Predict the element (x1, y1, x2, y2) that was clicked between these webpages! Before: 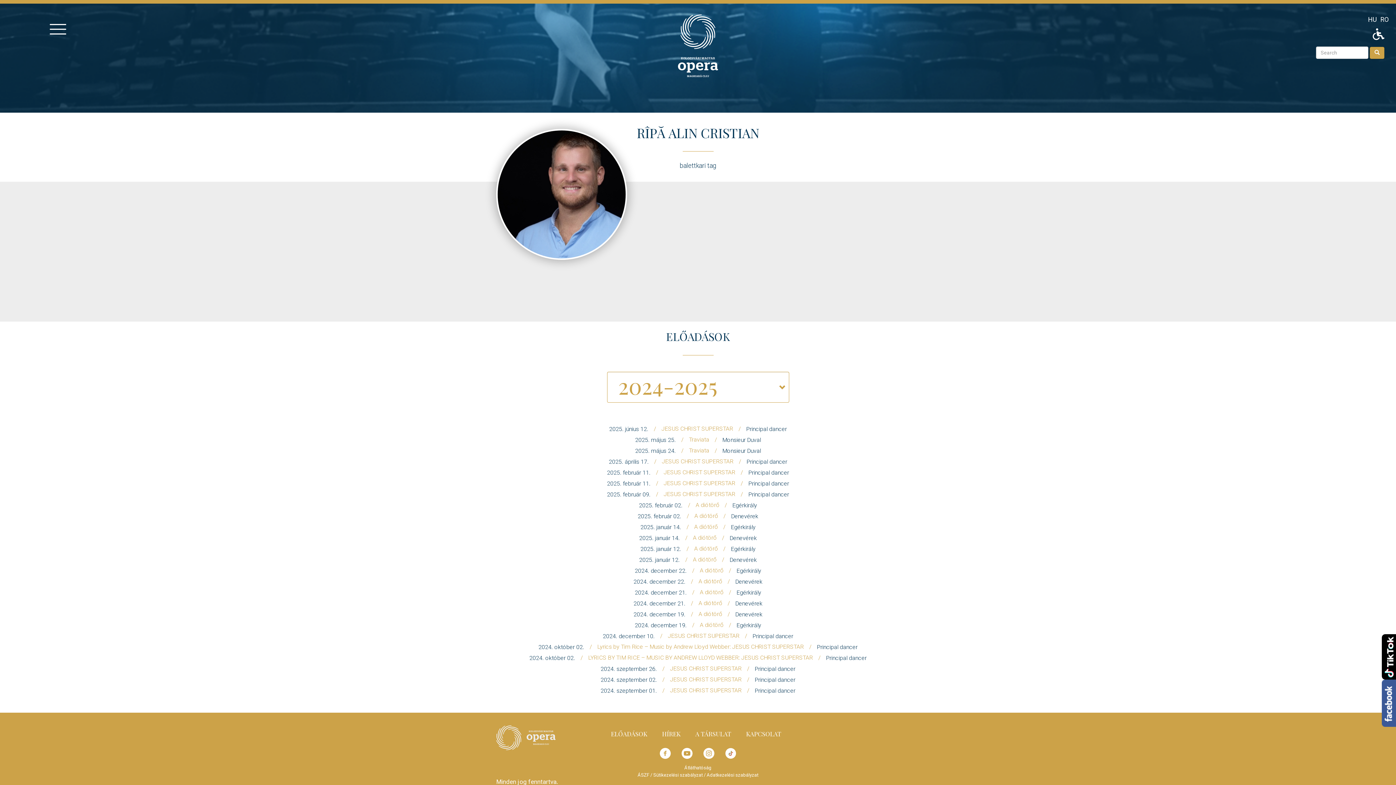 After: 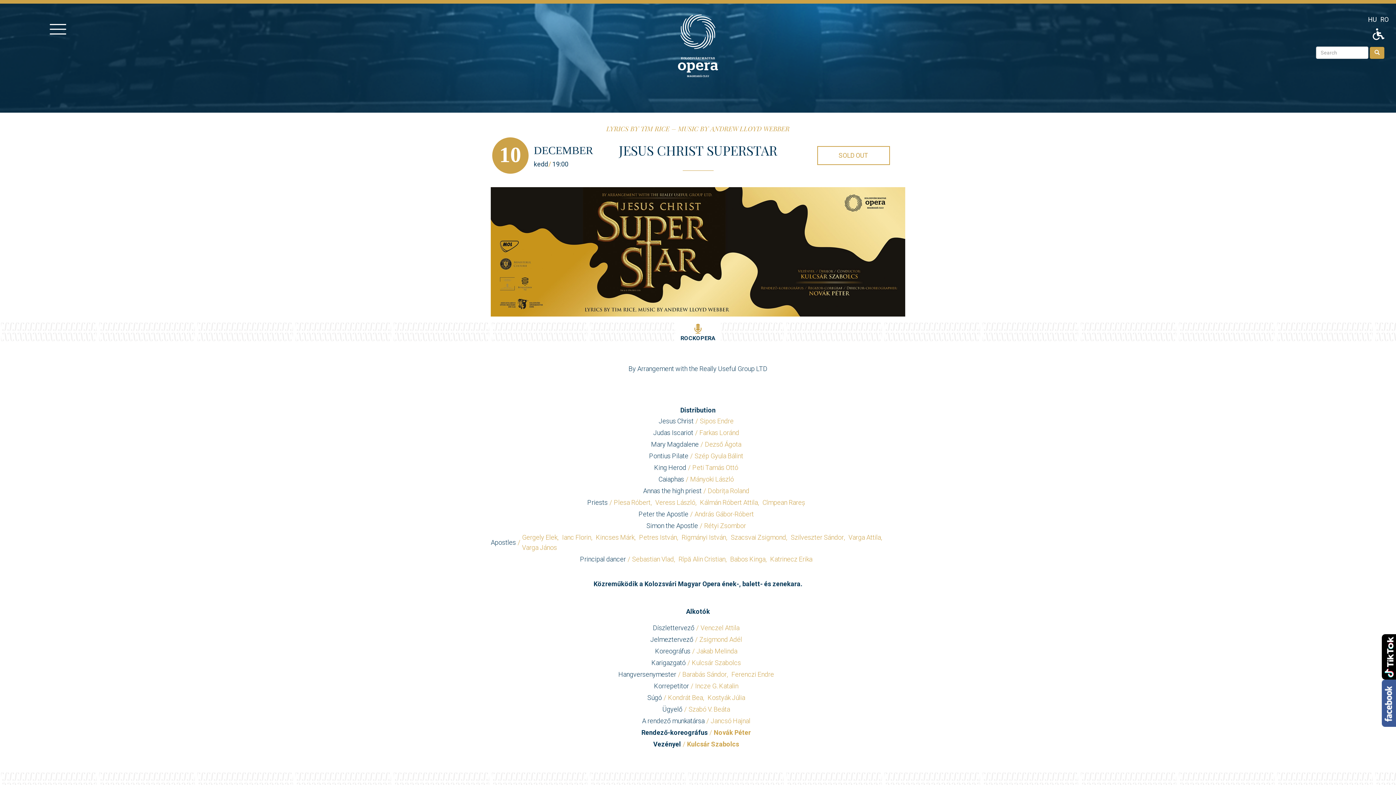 Action: label: JESUS CHRIST SUPERSTAR bbox: (668, 632, 739, 639)